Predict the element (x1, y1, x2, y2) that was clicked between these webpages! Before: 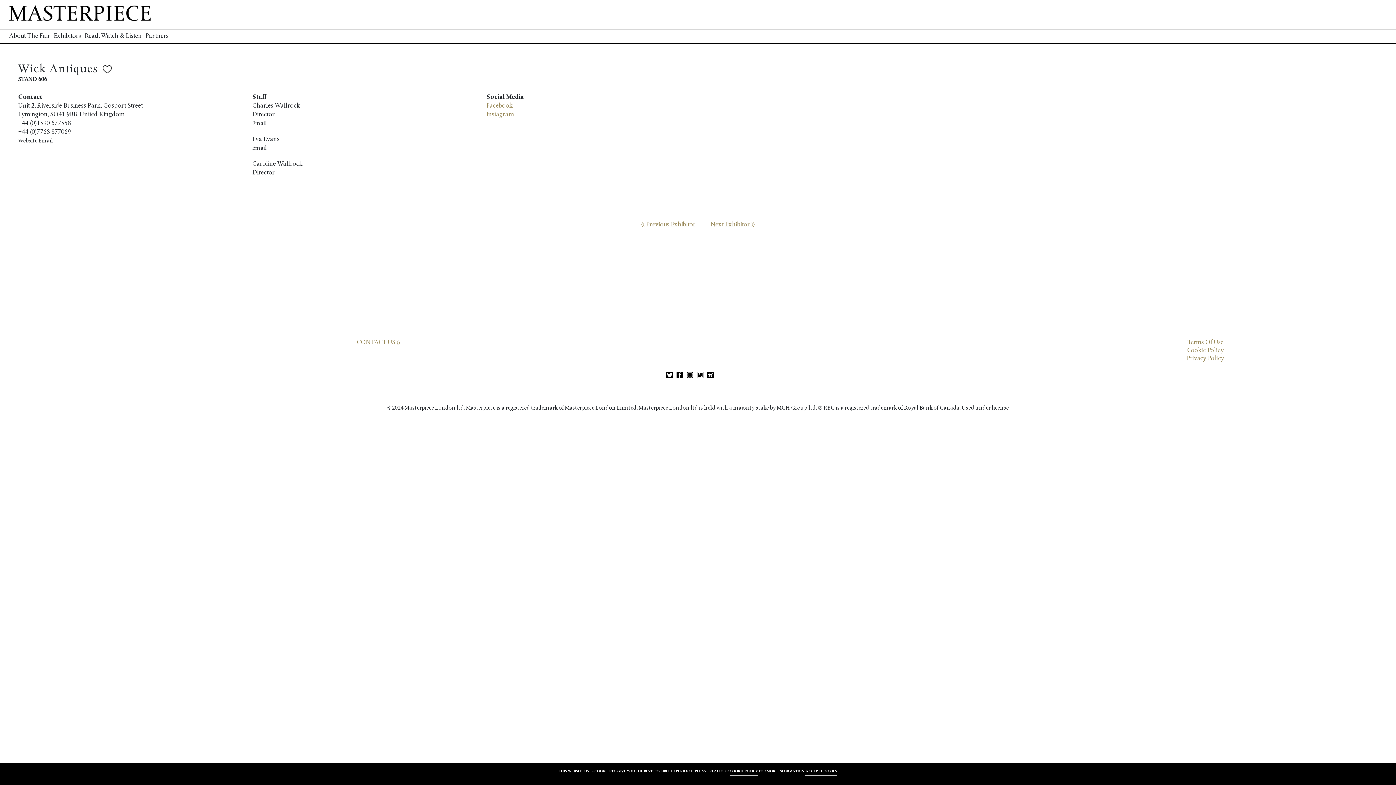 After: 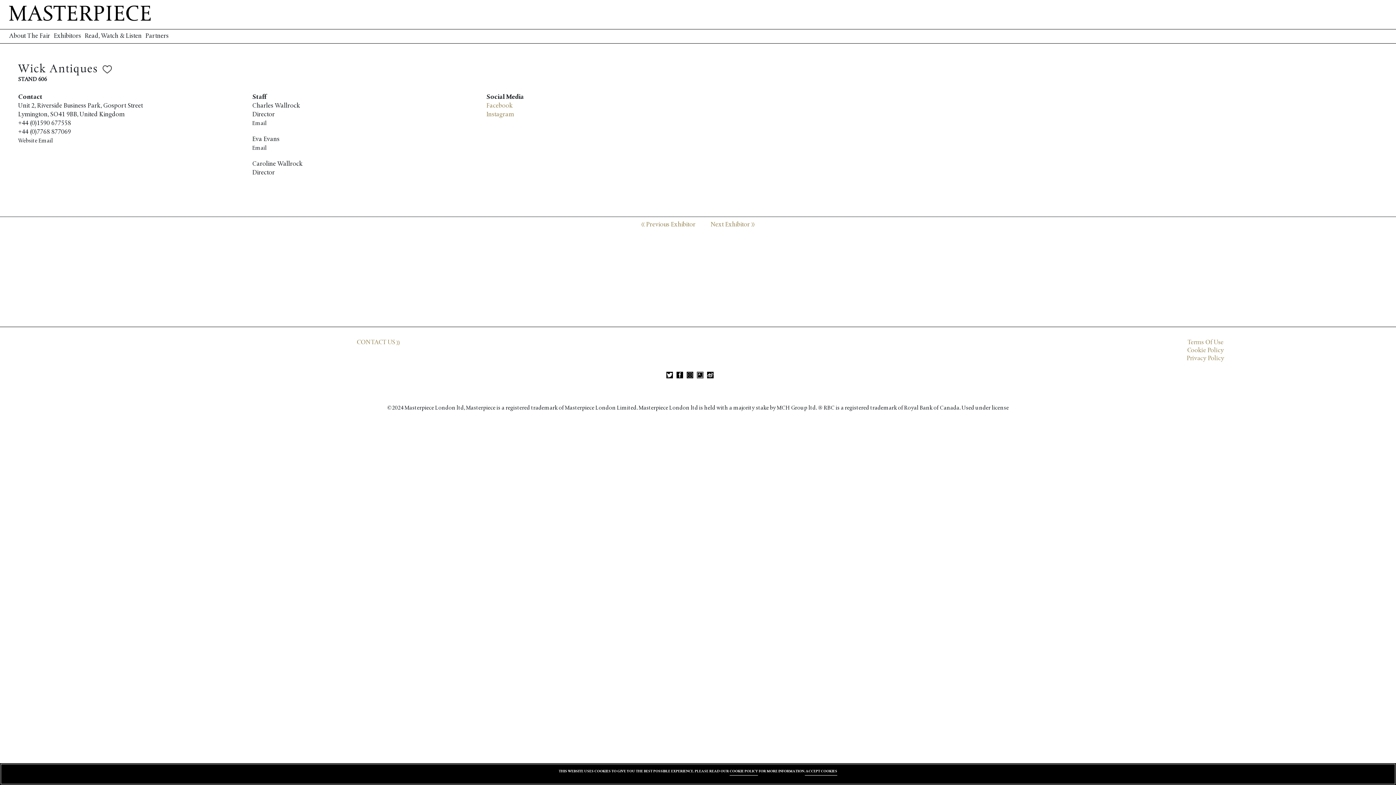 Action: bbox: (252, 145, 266, 151) label: Email